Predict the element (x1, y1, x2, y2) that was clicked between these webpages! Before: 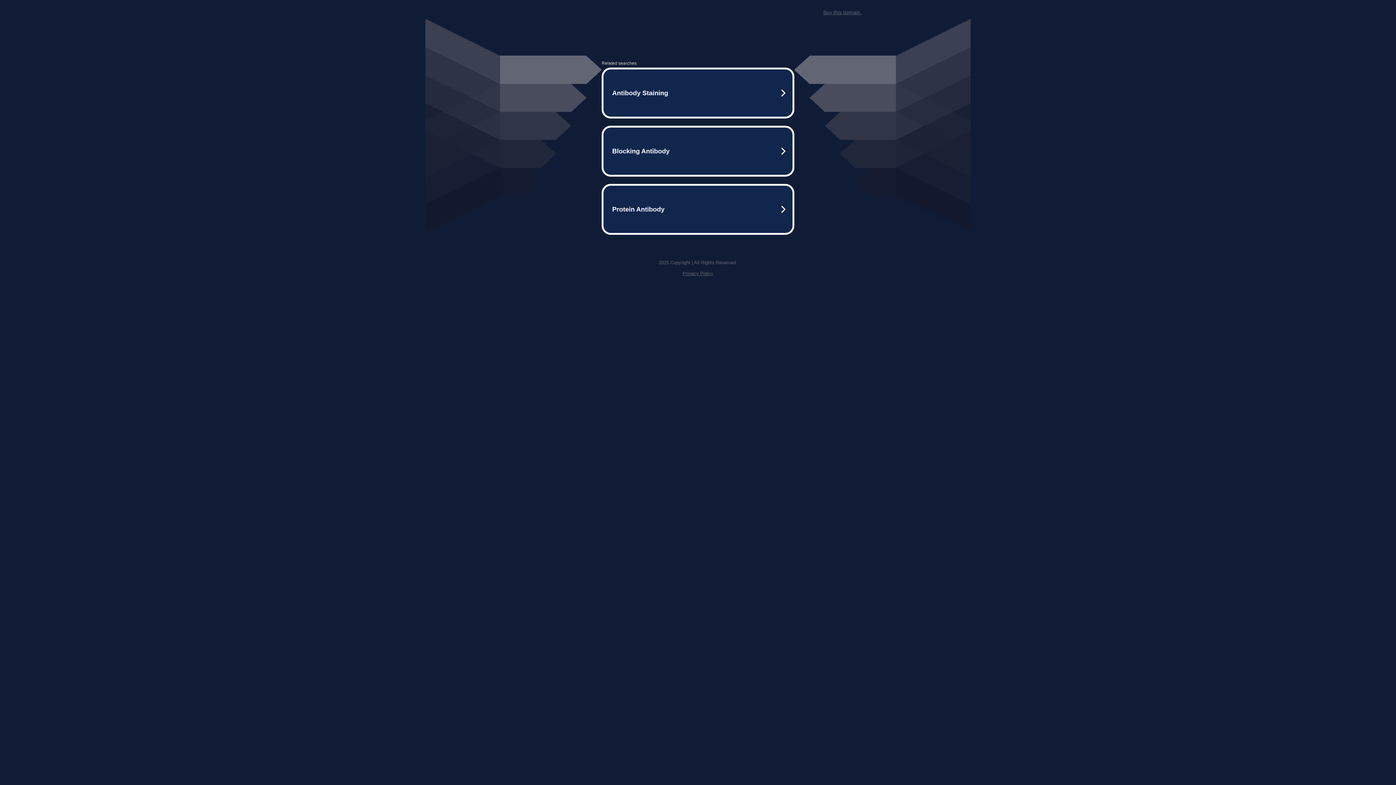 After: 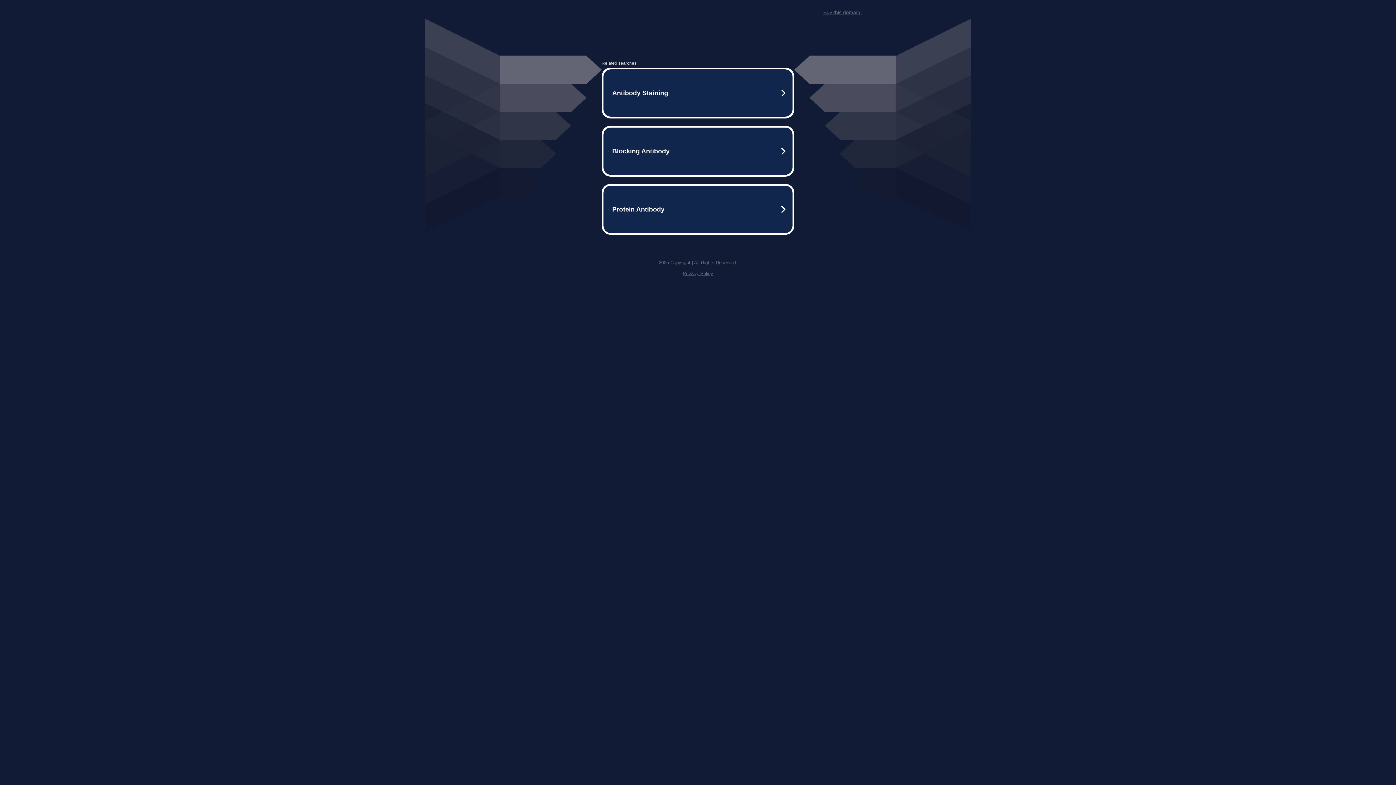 Action: bbox: (682, 270, 713, 276) label: Privacy Policy